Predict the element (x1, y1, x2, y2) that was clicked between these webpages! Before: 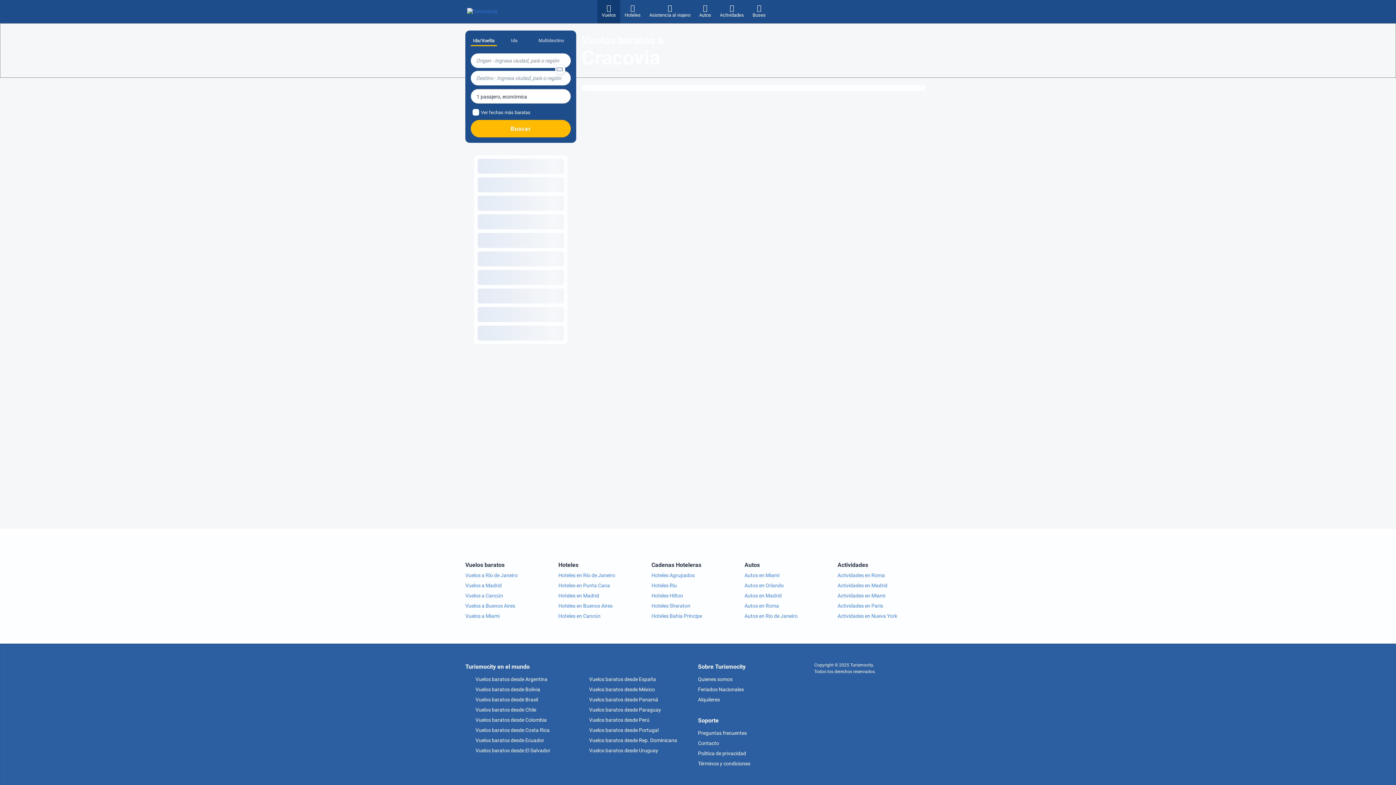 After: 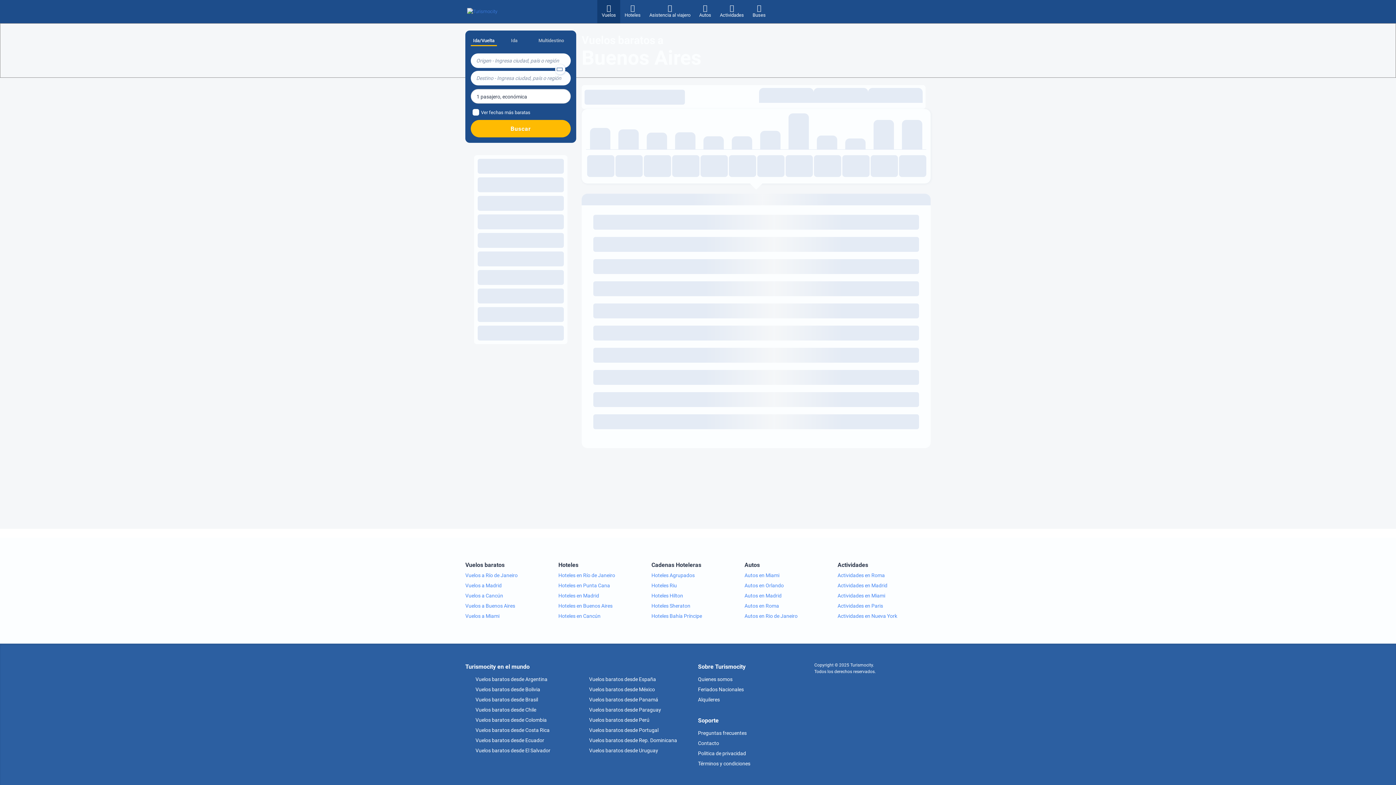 Action: bbox: (465, 601, 558, 611) label: Vuelos a Buenos Aires